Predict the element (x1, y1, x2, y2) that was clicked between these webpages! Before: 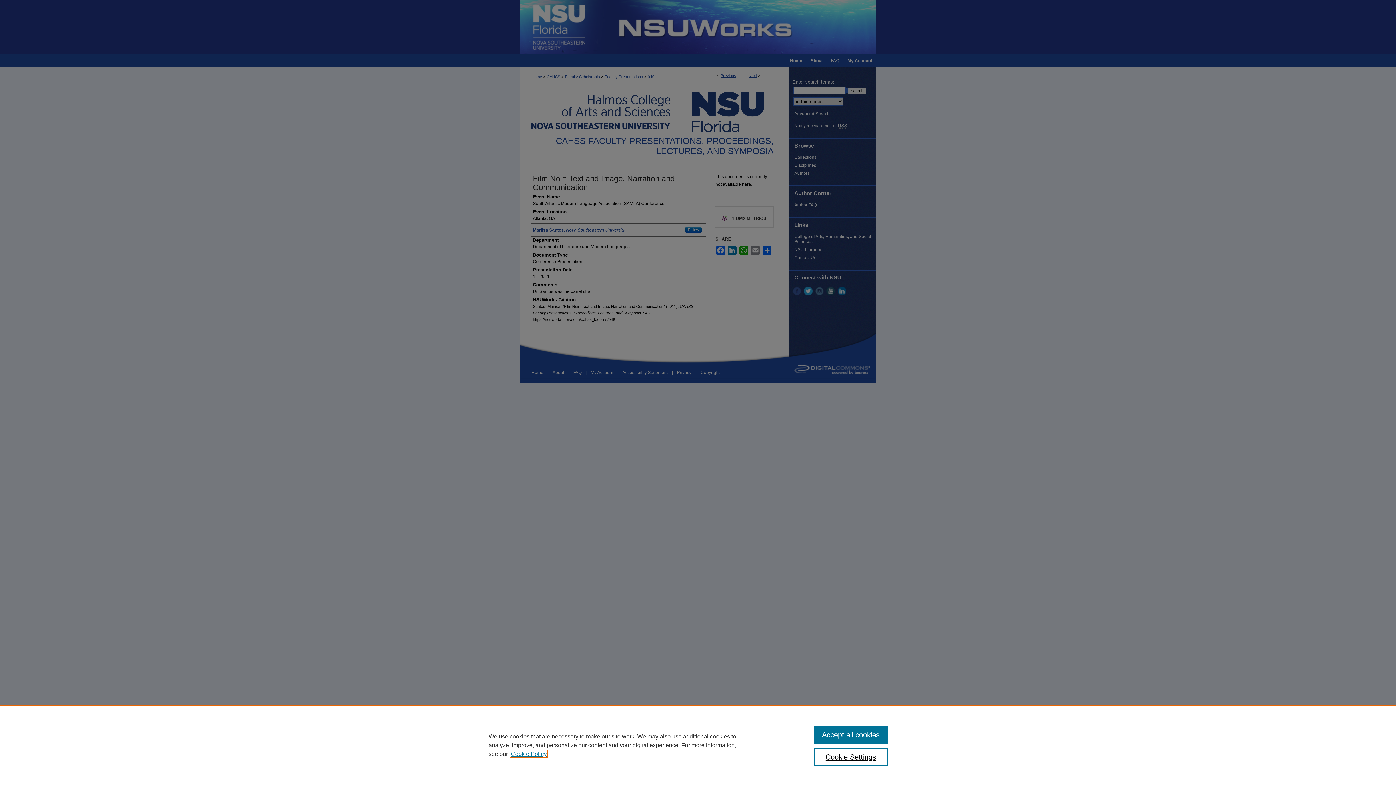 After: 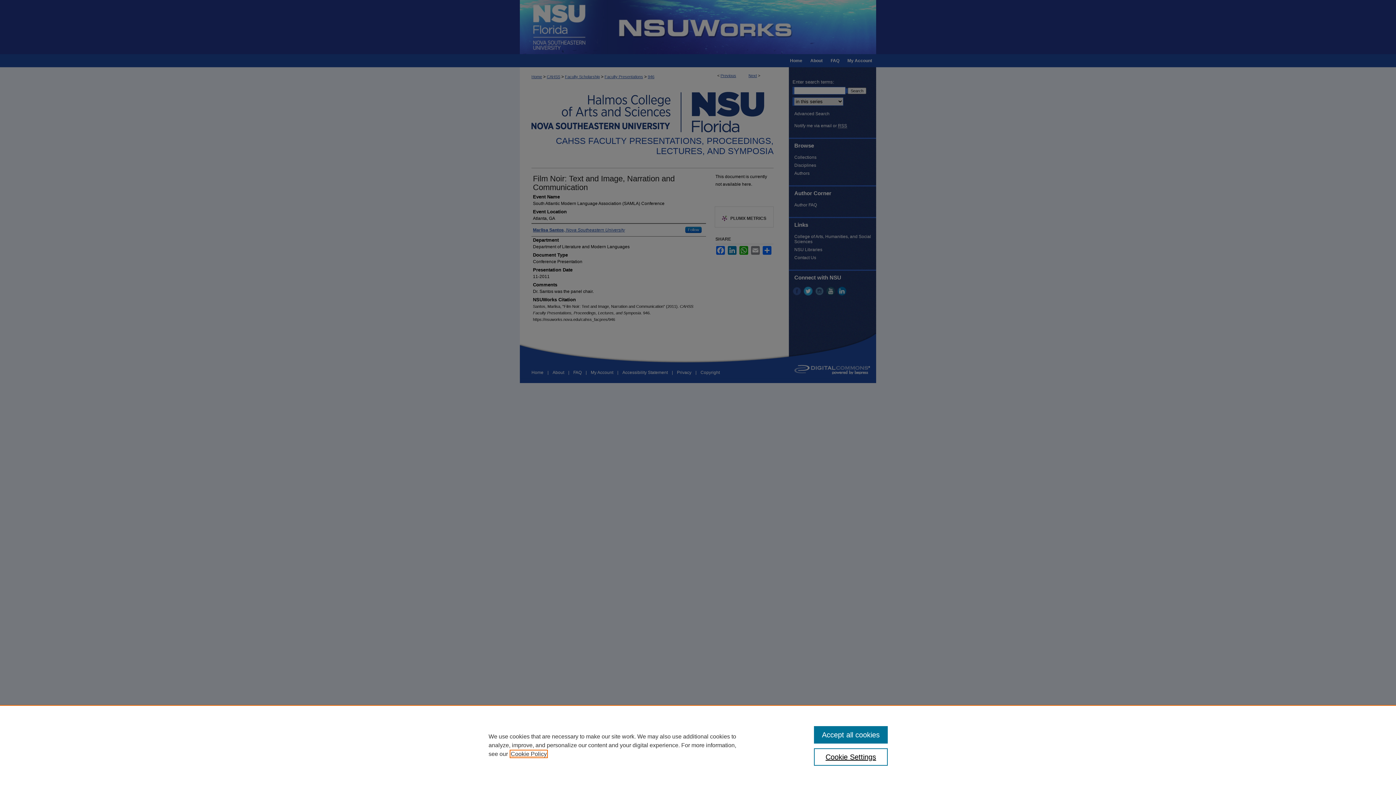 Action: bbox: (510, 751, 546, 757) label: , opens in a new tab